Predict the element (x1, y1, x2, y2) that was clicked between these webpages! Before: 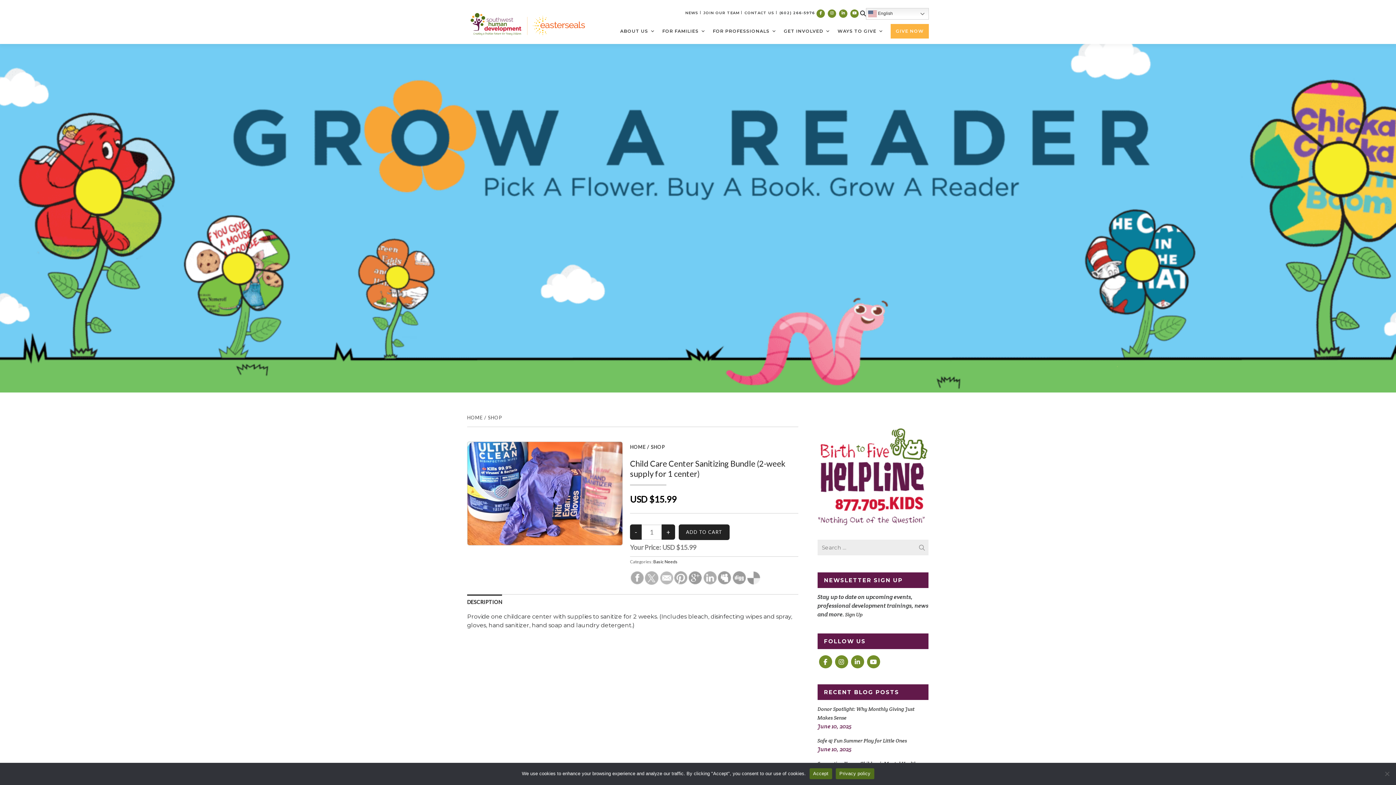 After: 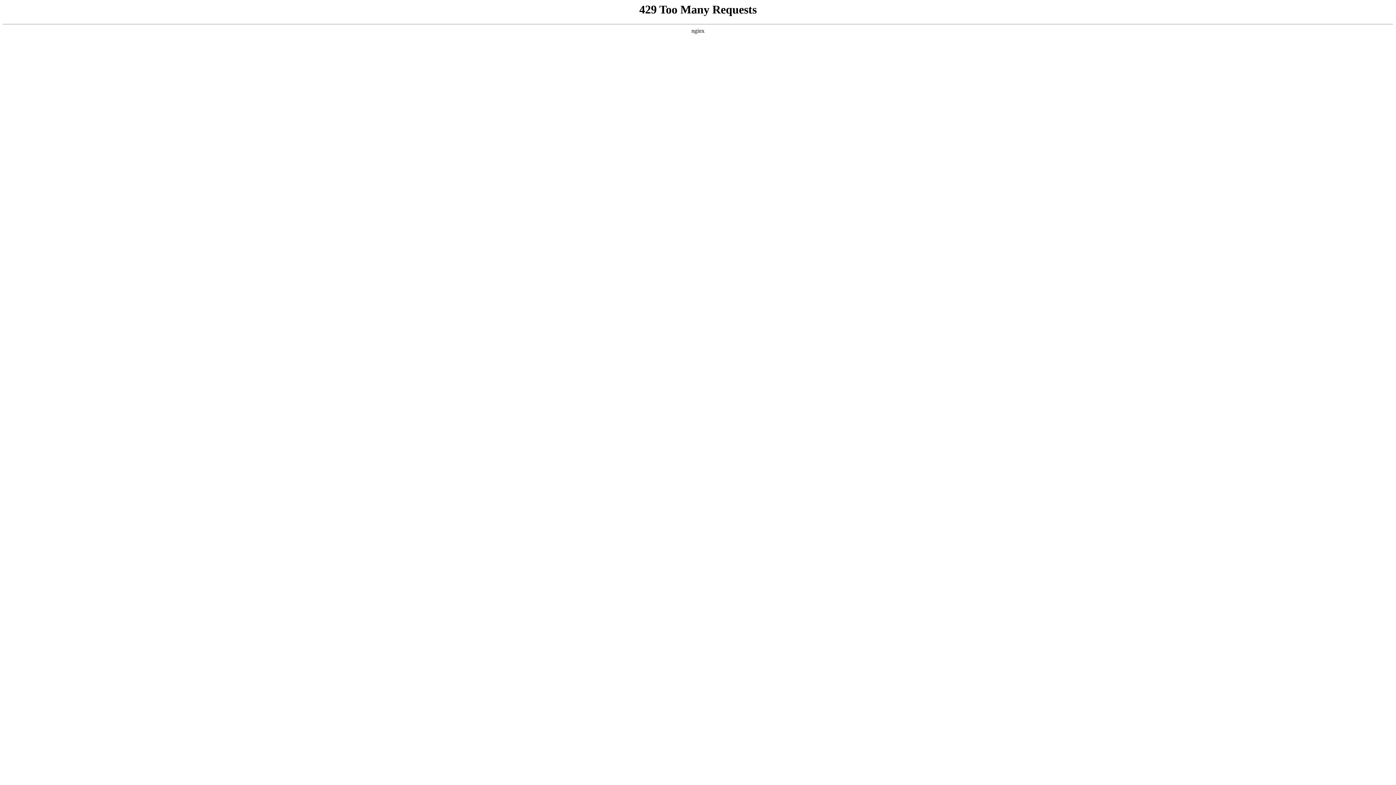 Action: bbox: (703, 10, 739, 15) label: JOIN OUR TEAM